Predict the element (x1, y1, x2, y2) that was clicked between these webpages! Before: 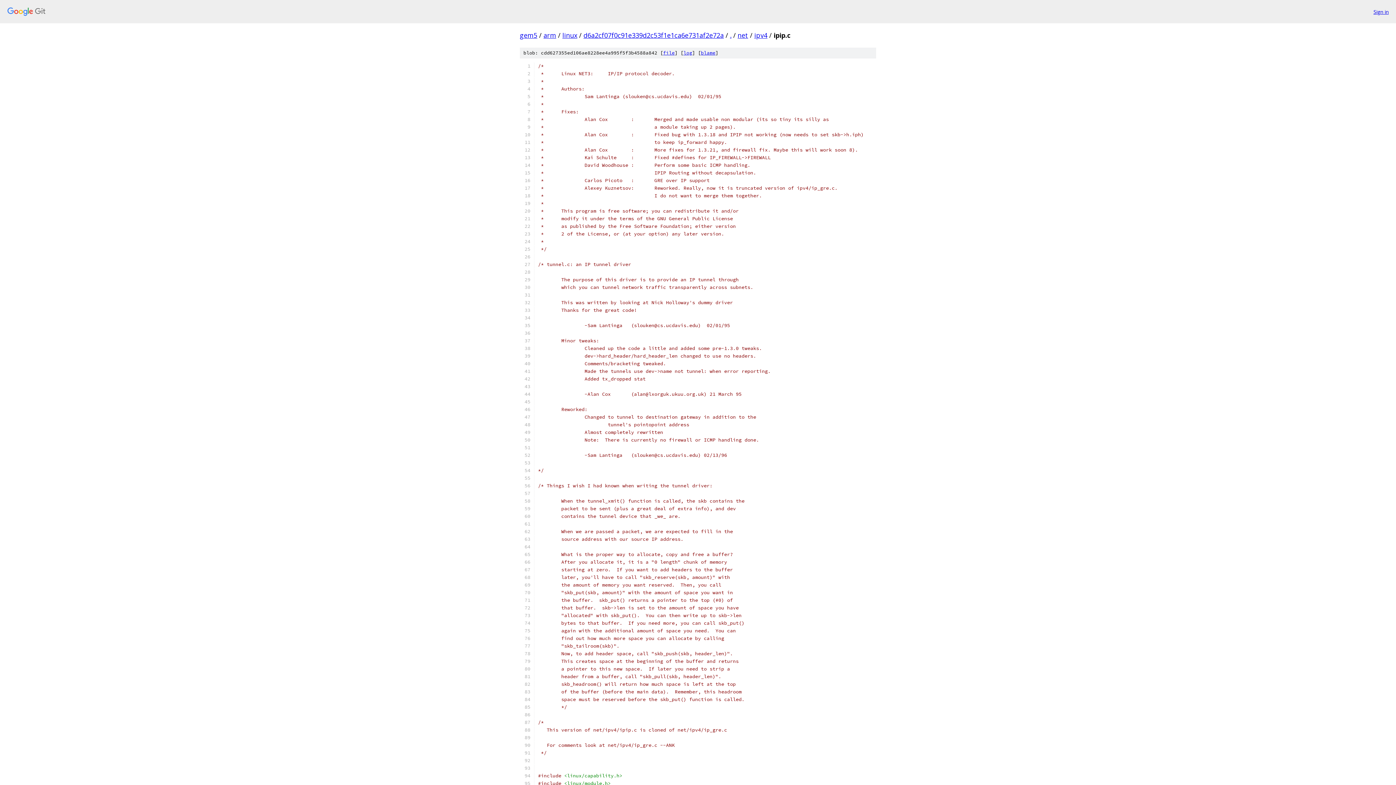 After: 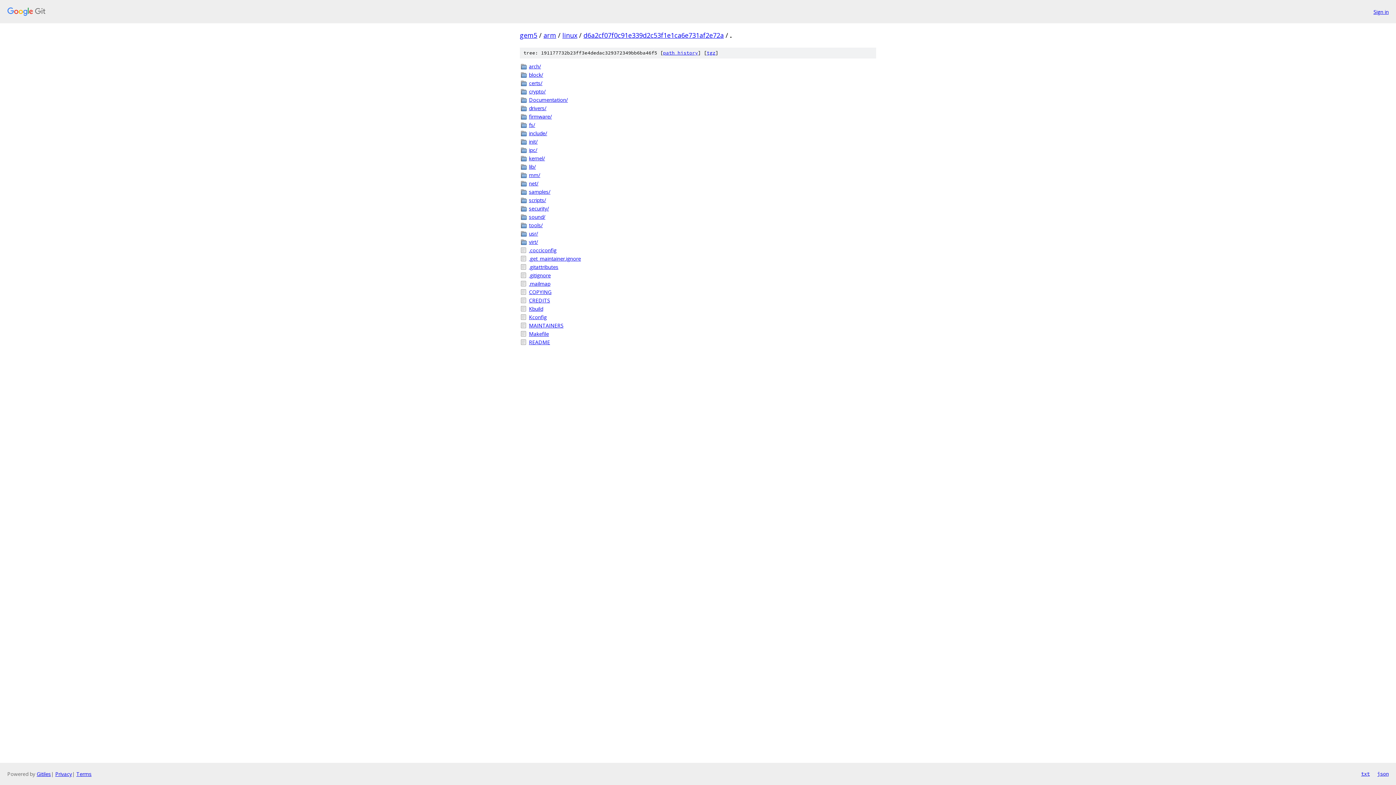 Action: label: . bbox: (730, 30, 731, 39)